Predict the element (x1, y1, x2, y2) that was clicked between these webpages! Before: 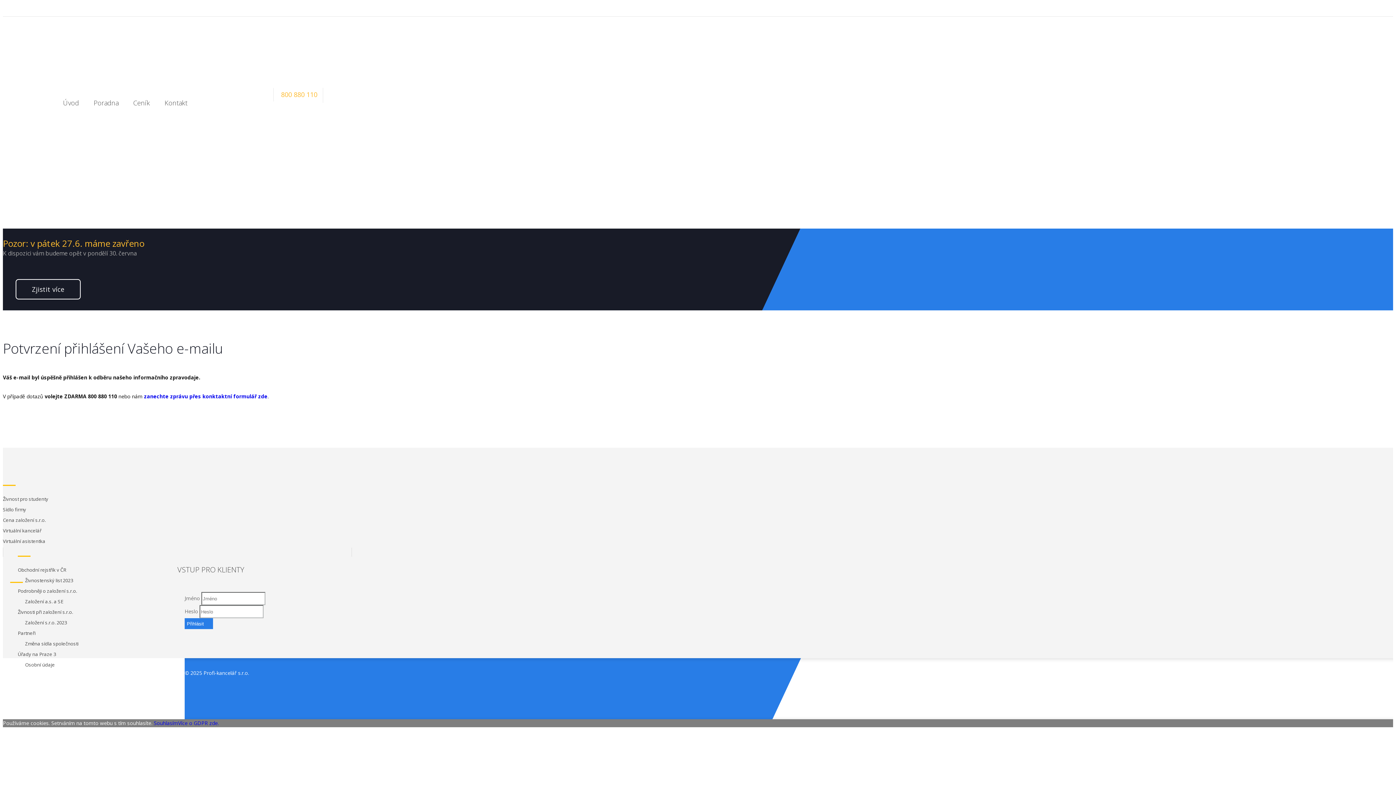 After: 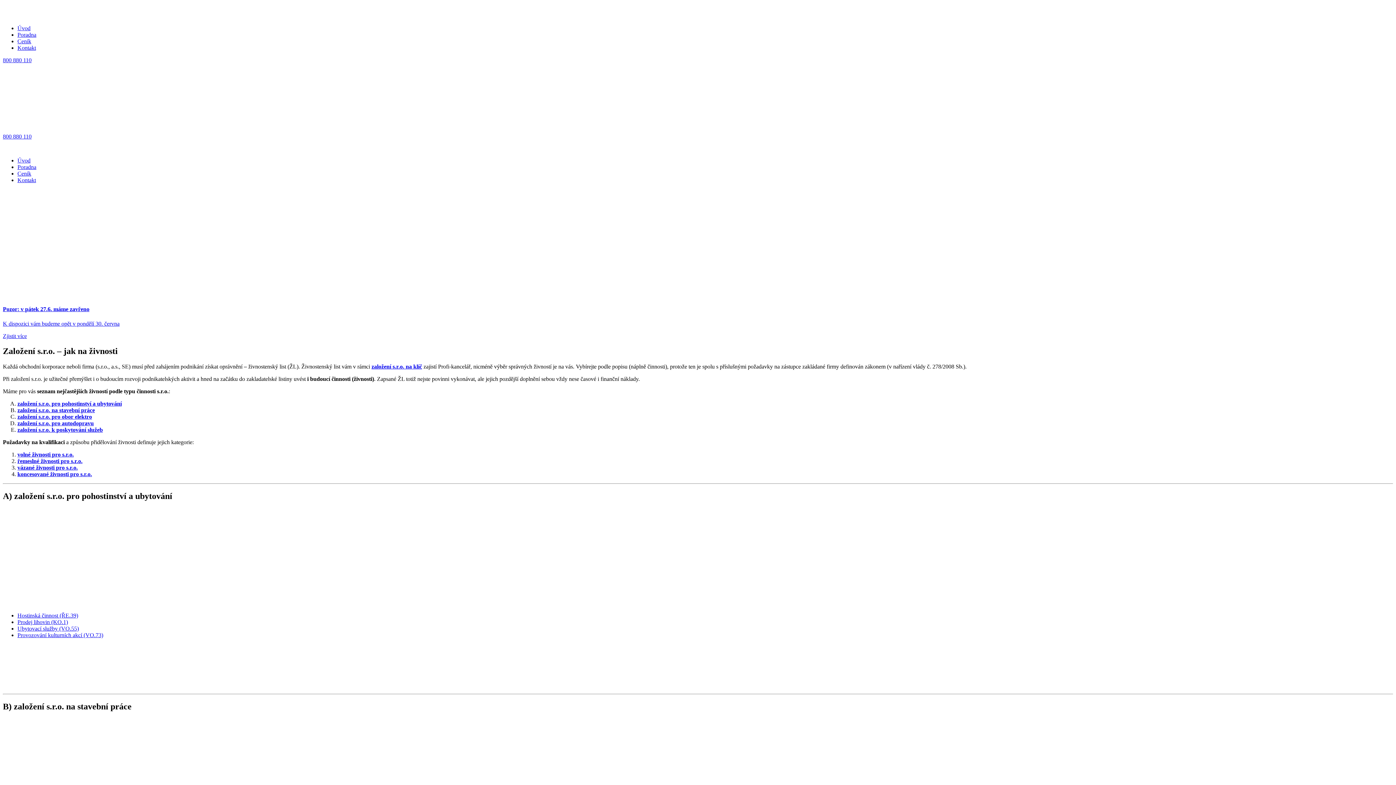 Action: label: Živnosti při založení s.r.o. bbox: (17, 609, 73, 615)